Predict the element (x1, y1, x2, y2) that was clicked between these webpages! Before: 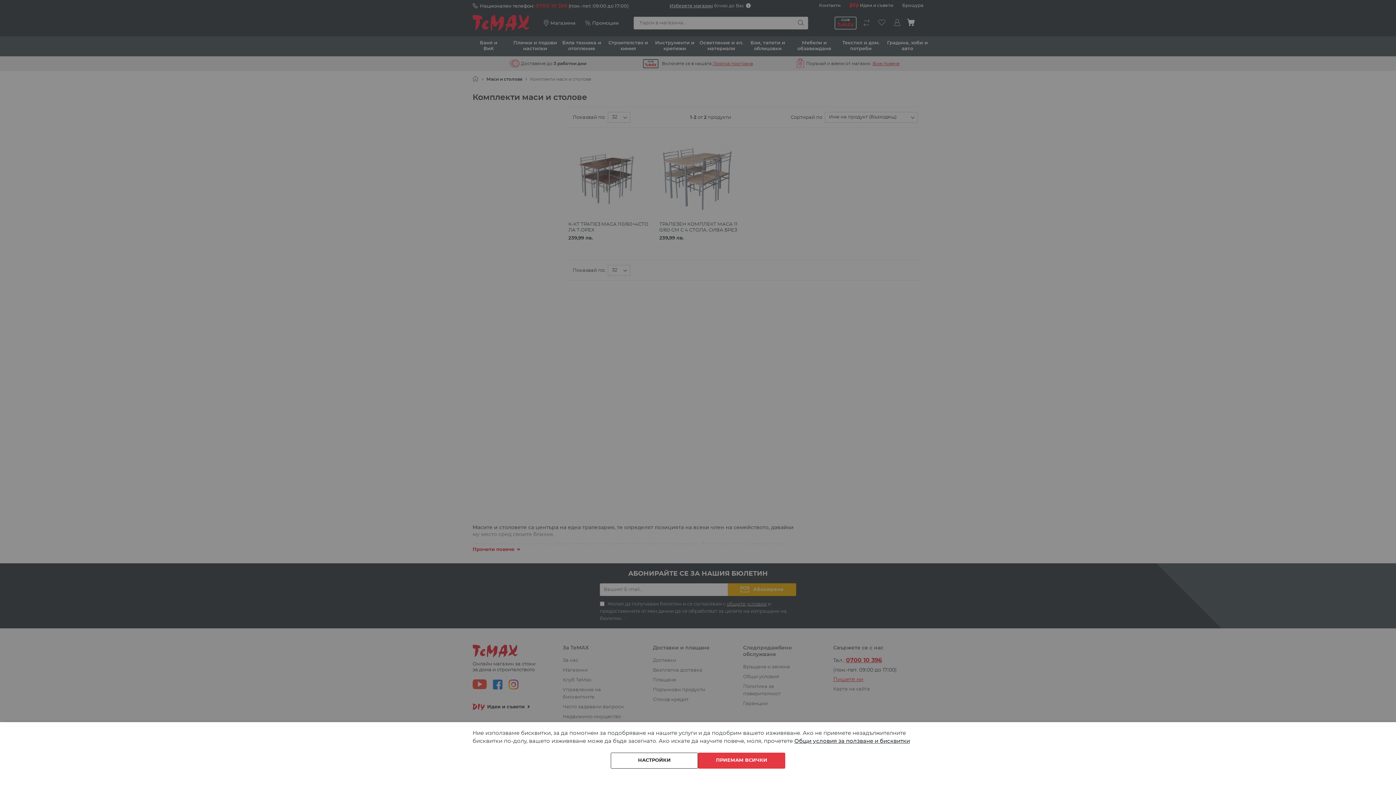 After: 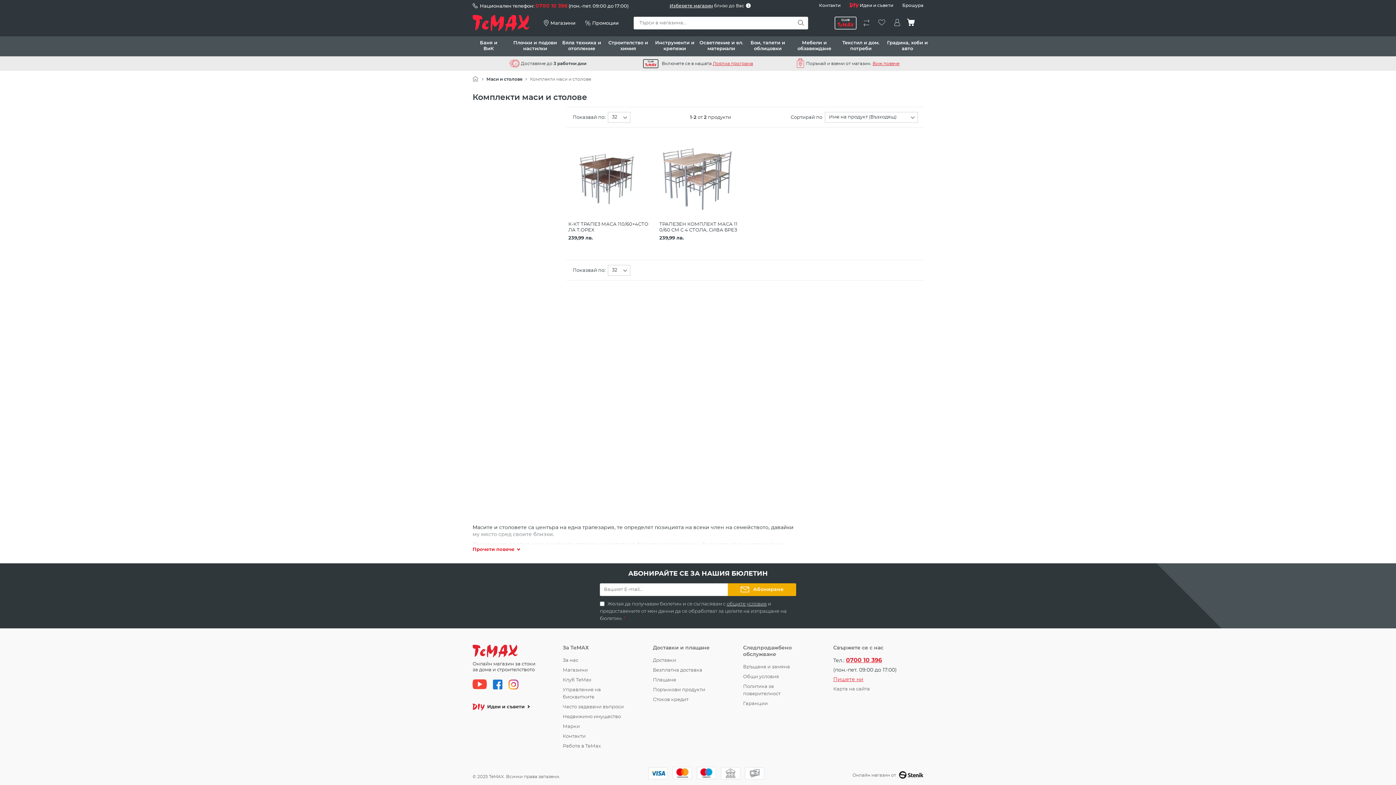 Action: bbox: (698, 753, 785, 769) label: ПРИЕМАМ ВСИЧКИ